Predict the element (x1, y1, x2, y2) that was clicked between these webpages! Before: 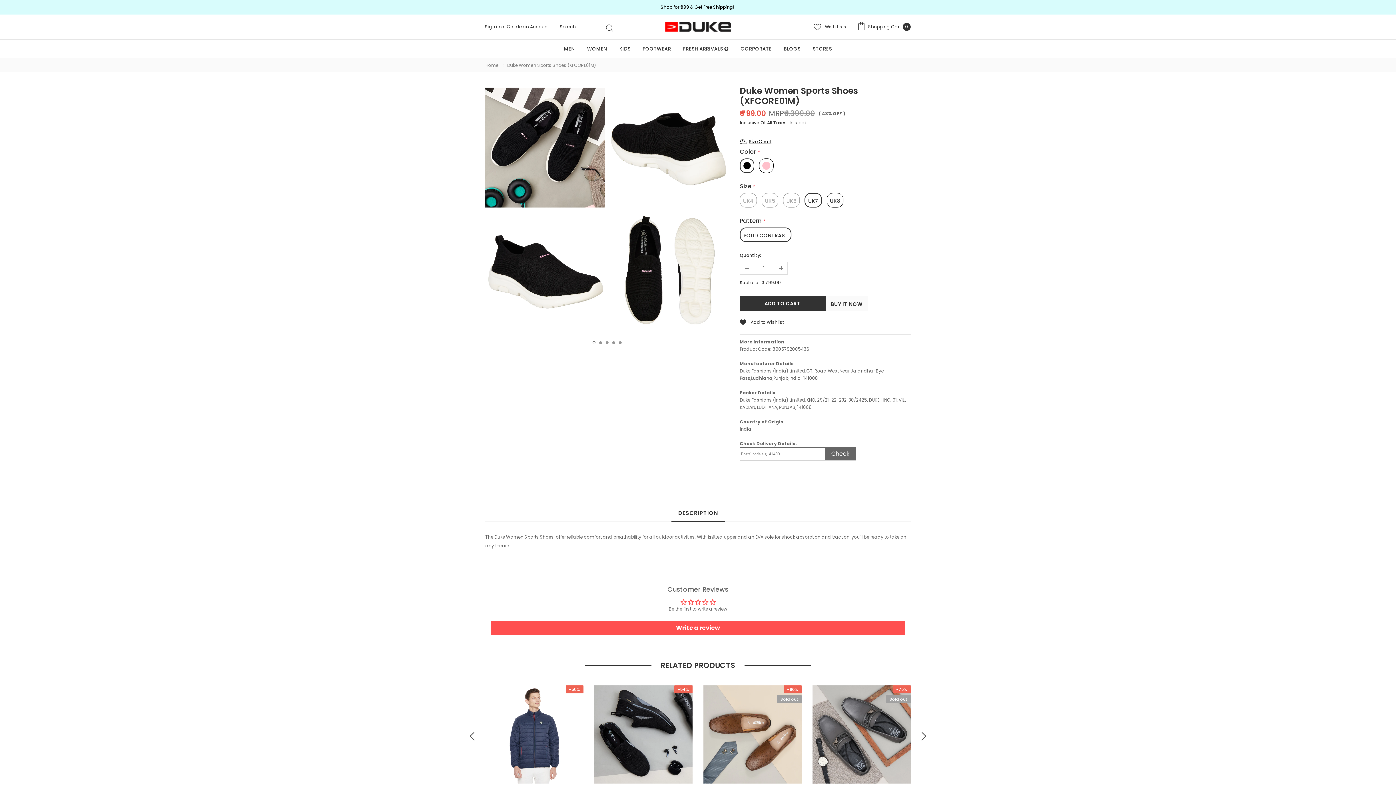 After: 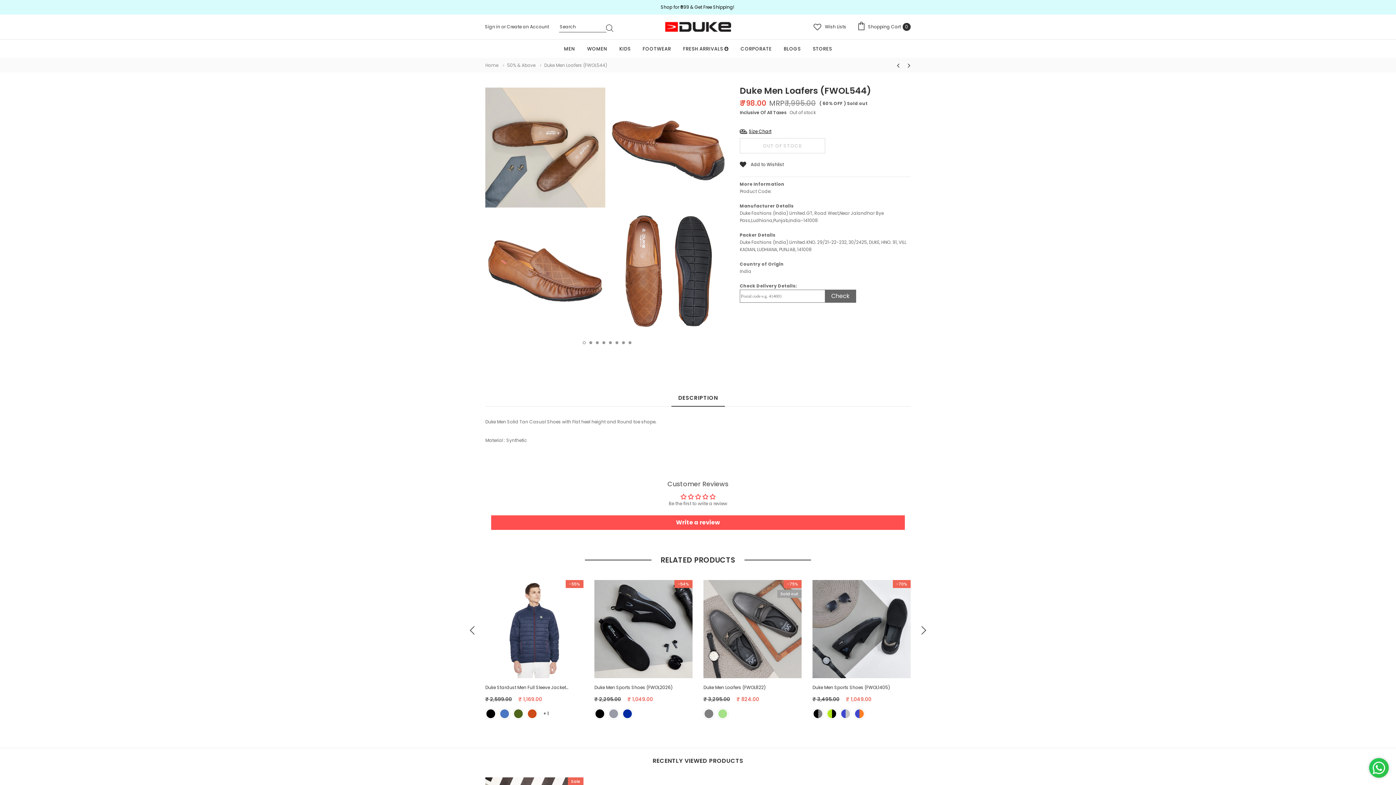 Action: bbox: (703, 685, 801, 784)